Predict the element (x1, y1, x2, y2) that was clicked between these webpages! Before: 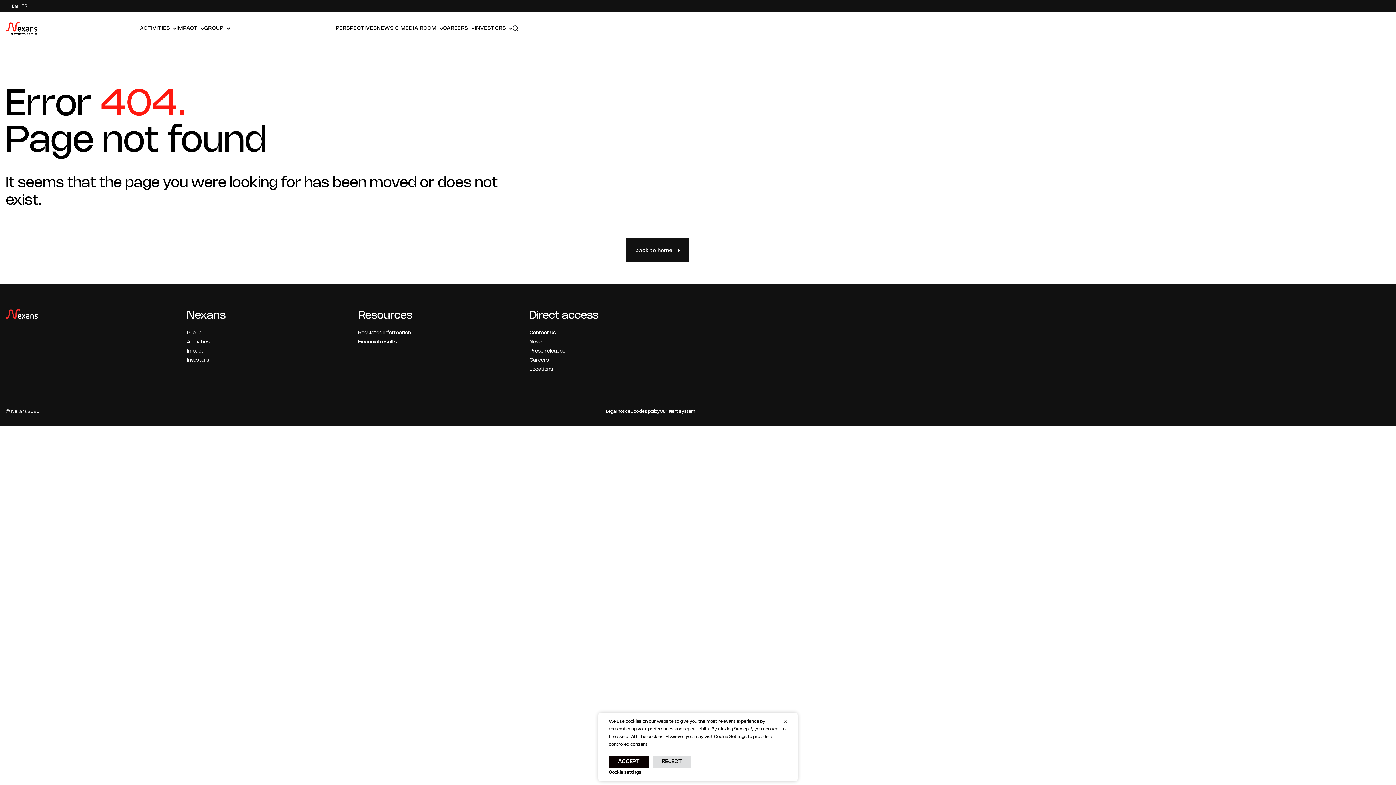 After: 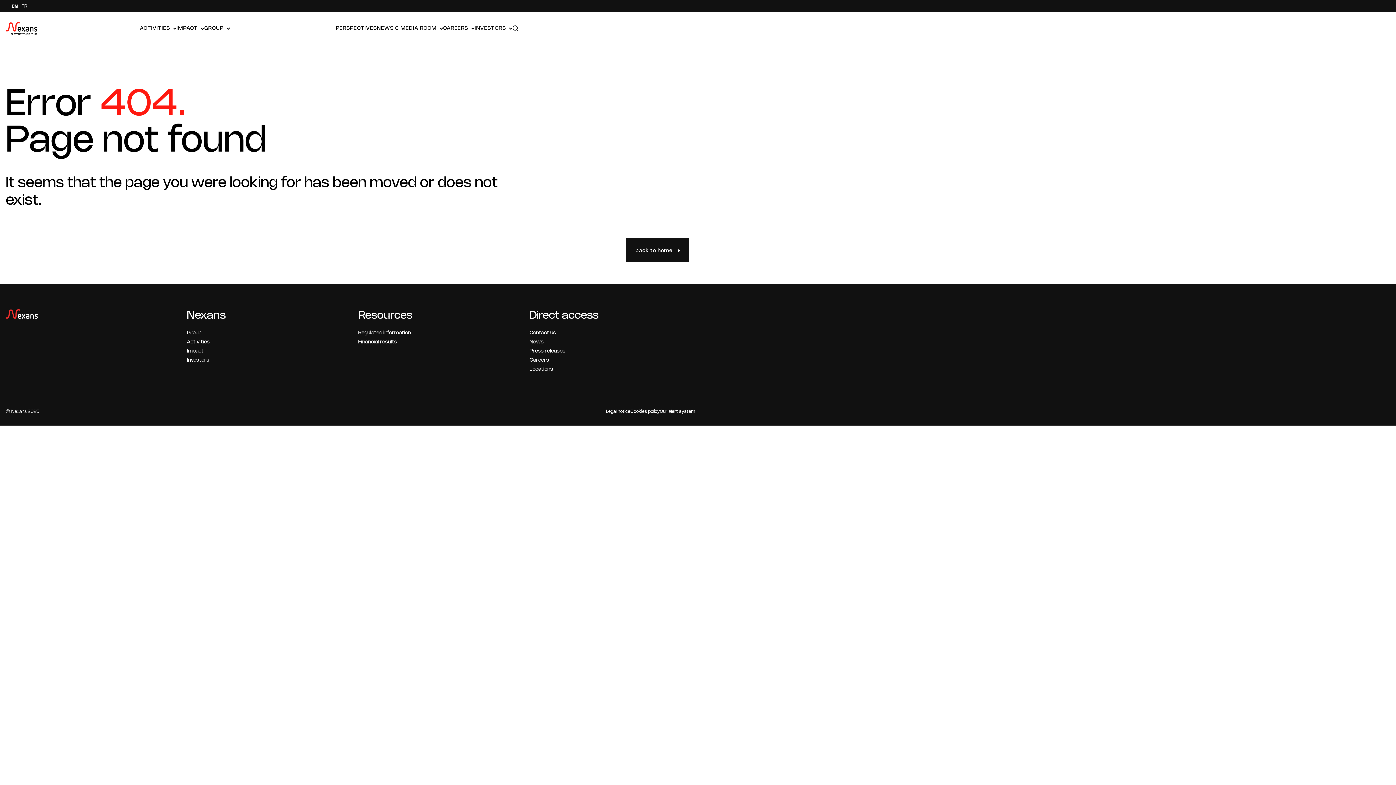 Action: bbox: (609, 756, 648, 768) label: ACCEPT